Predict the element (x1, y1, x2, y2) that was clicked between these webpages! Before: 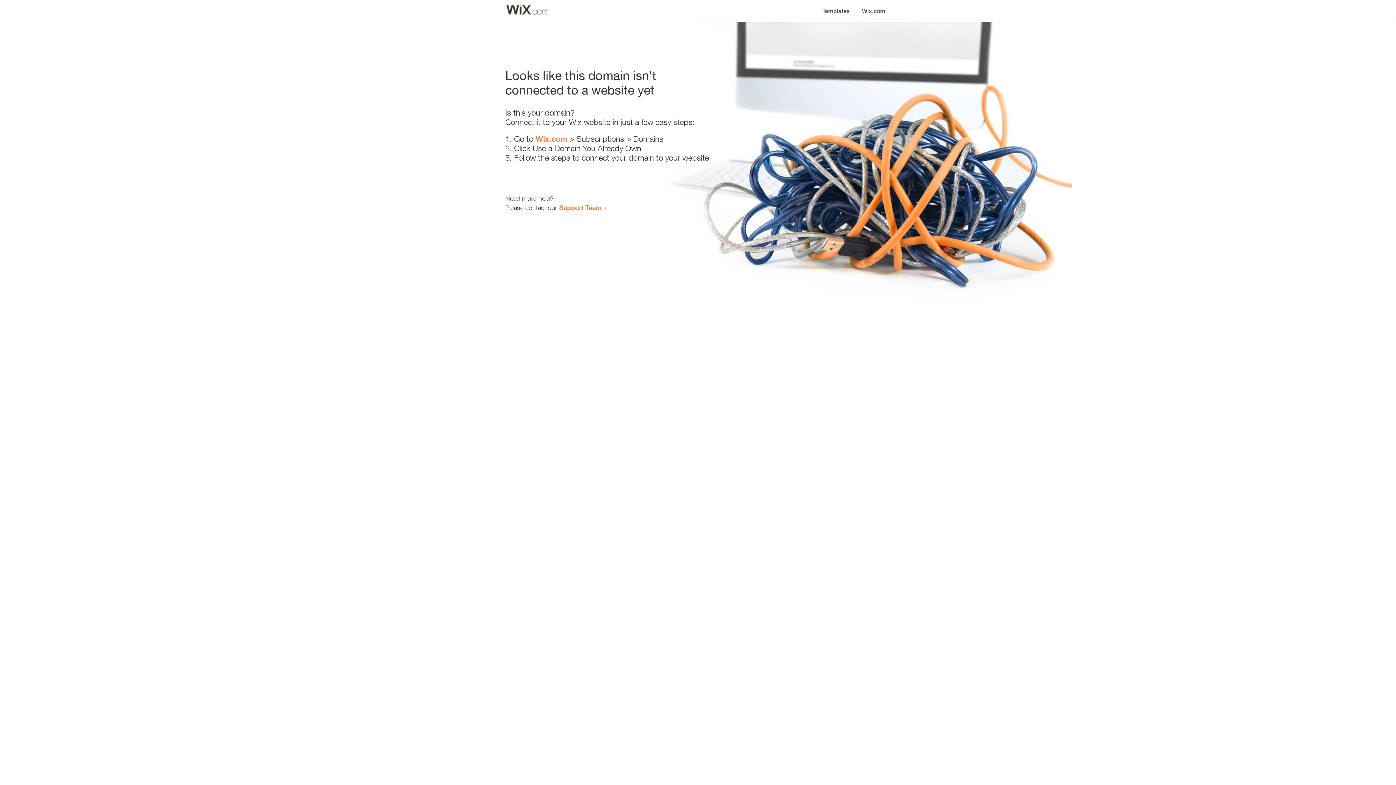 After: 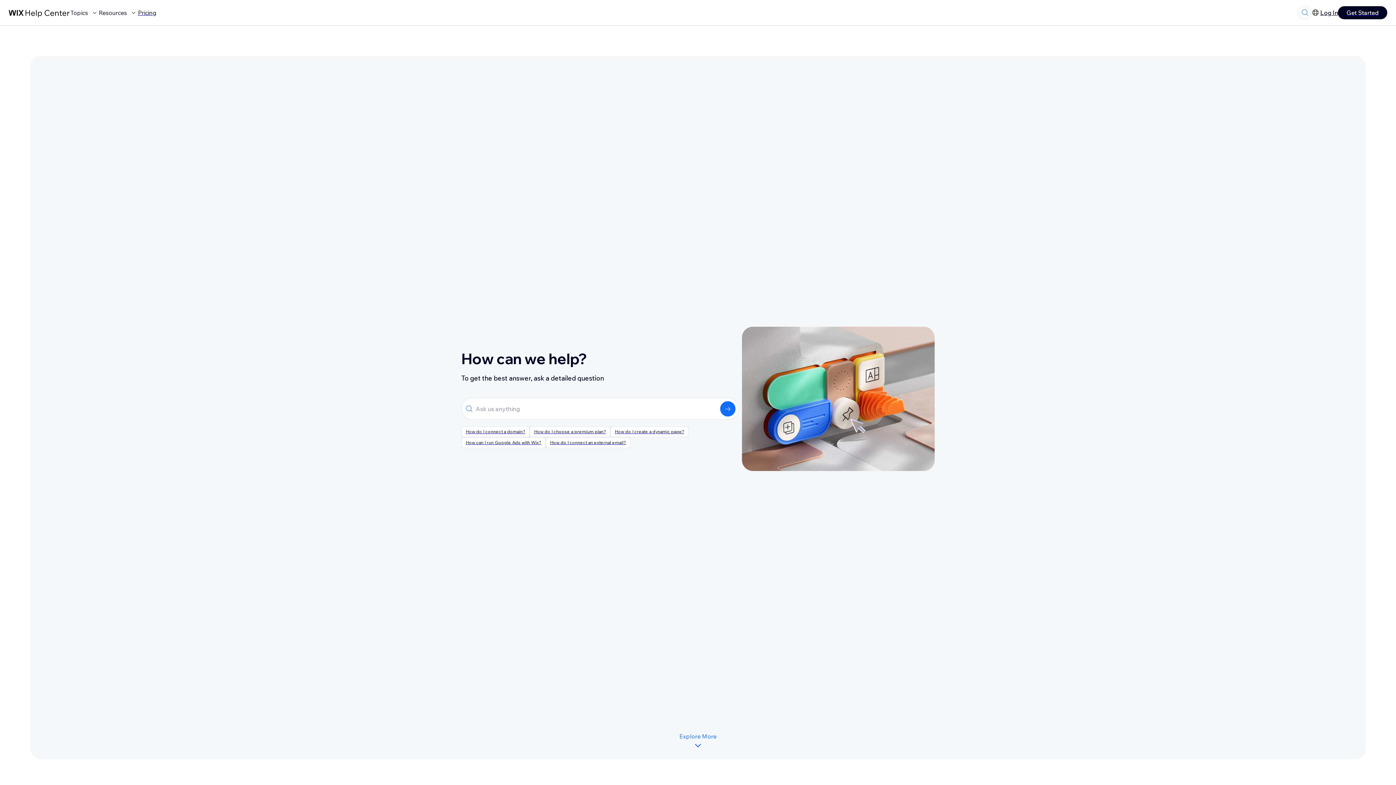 Action: label: Support Team bbox: (559, 203, 601, 211)